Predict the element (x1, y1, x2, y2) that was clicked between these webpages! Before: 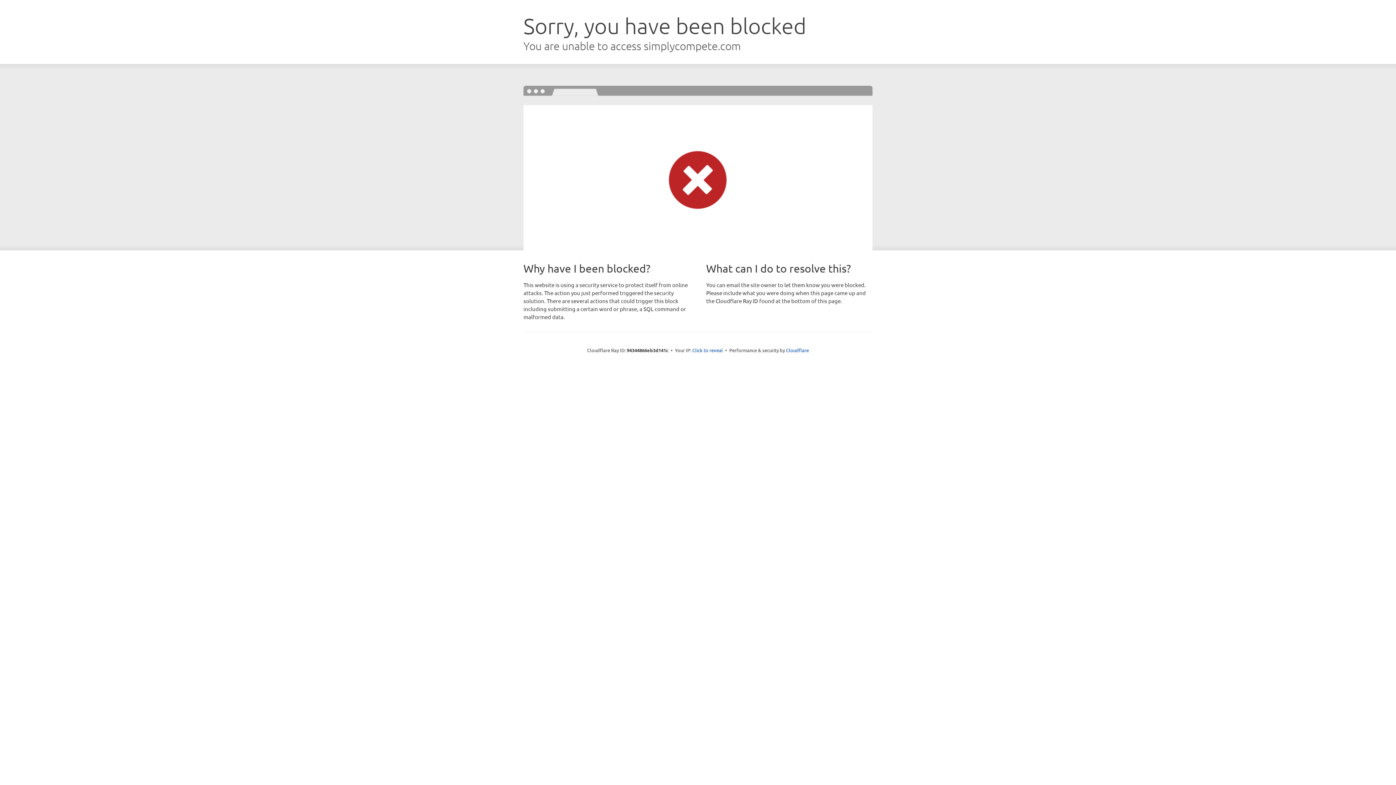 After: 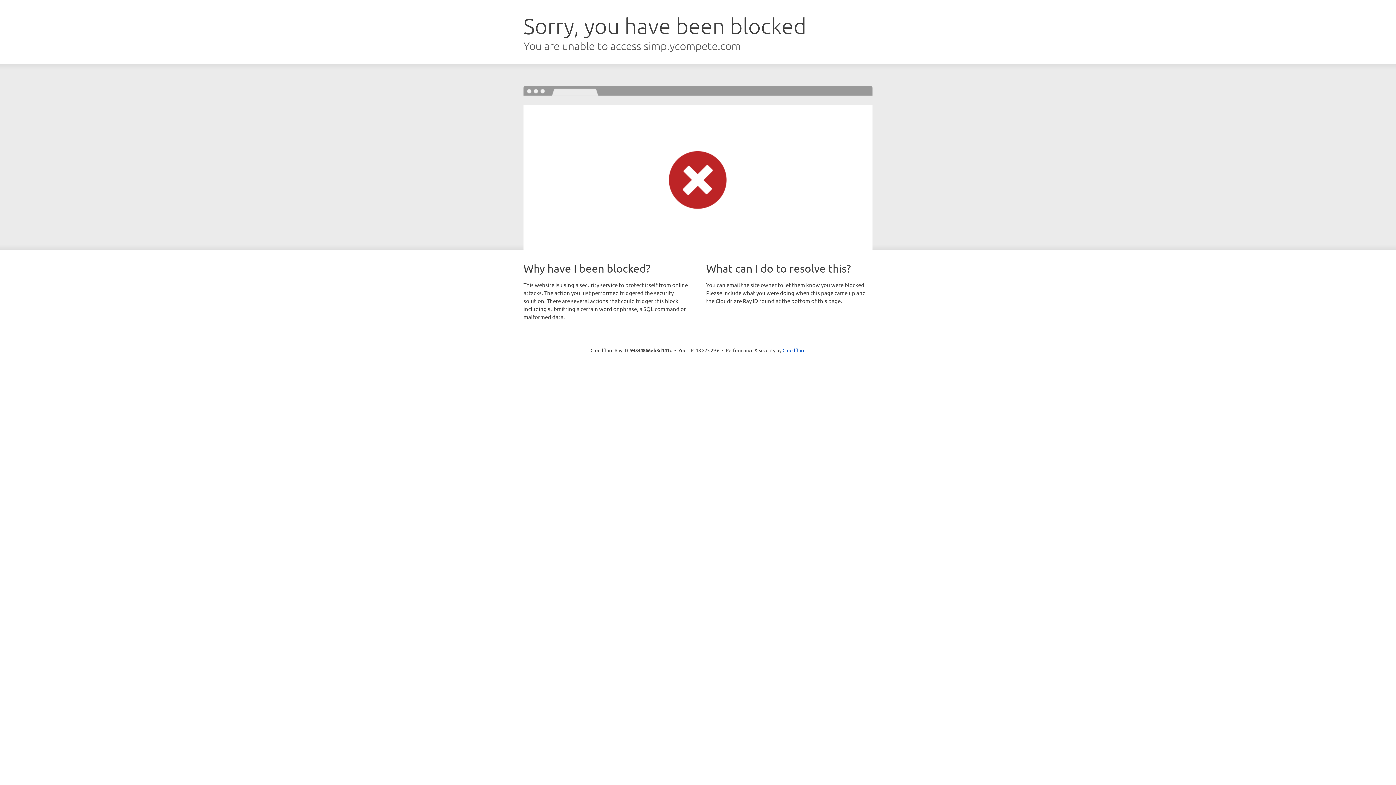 Action: bbox: (692, 346, 723, 353) label: Click to reveal